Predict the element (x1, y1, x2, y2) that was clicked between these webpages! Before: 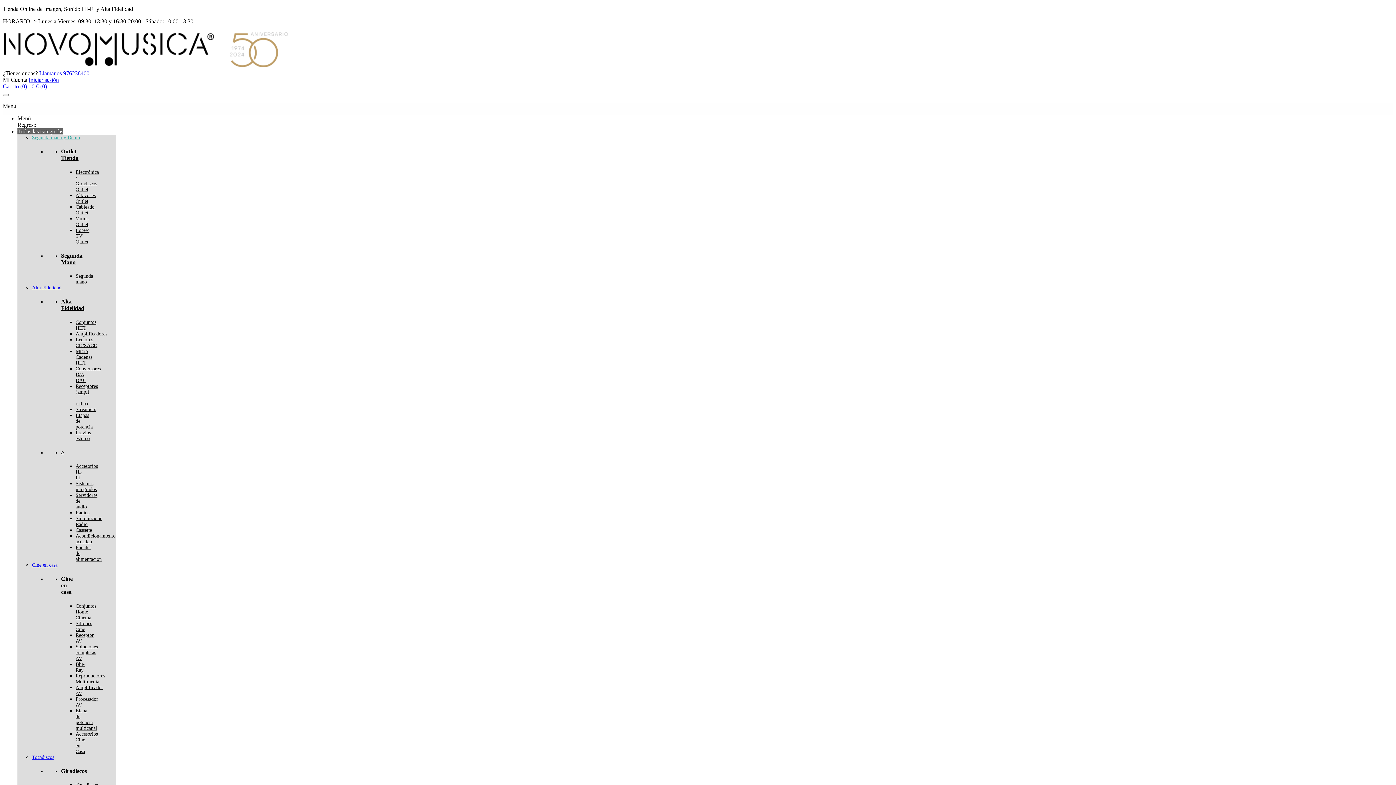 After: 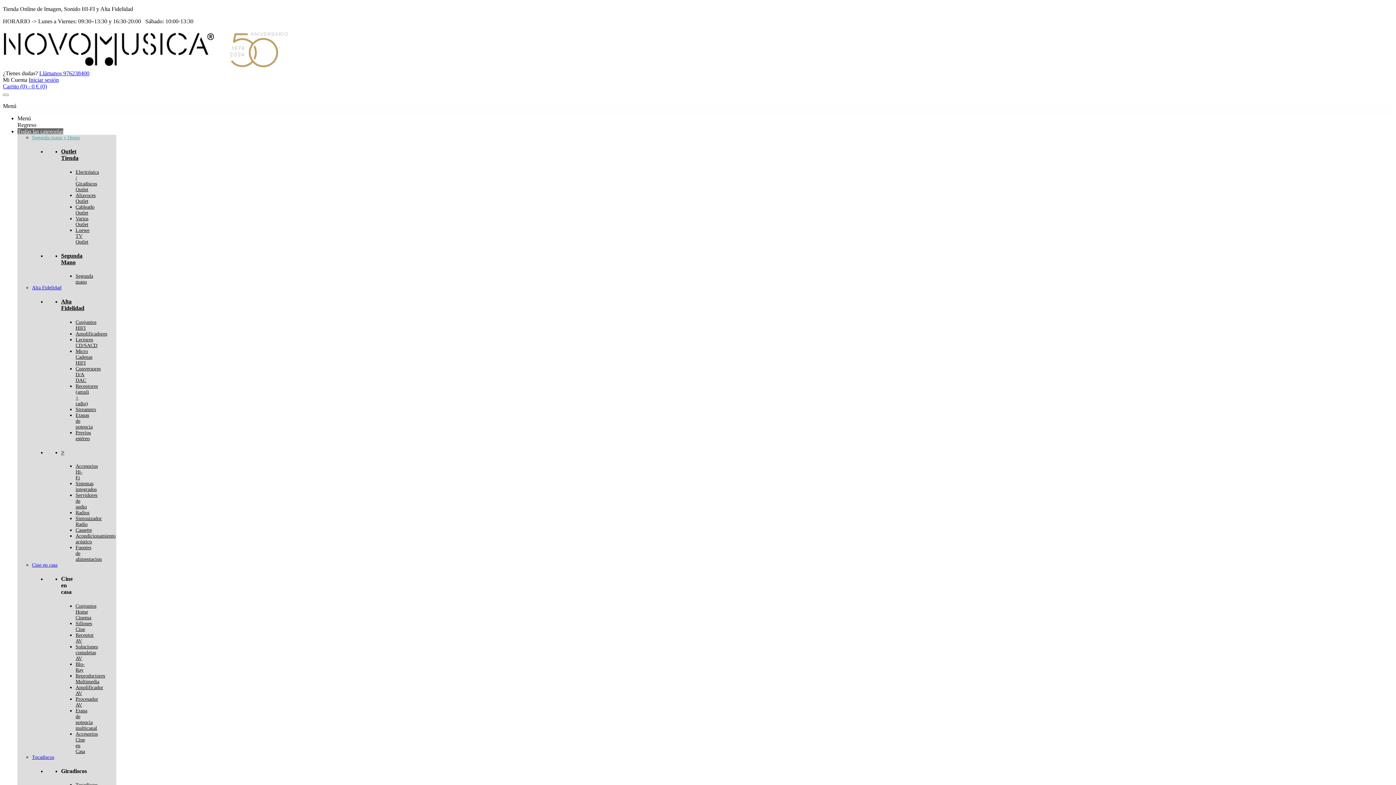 Action: bbox: (32, 134, 80, 140) label: Segunda mano y Demo